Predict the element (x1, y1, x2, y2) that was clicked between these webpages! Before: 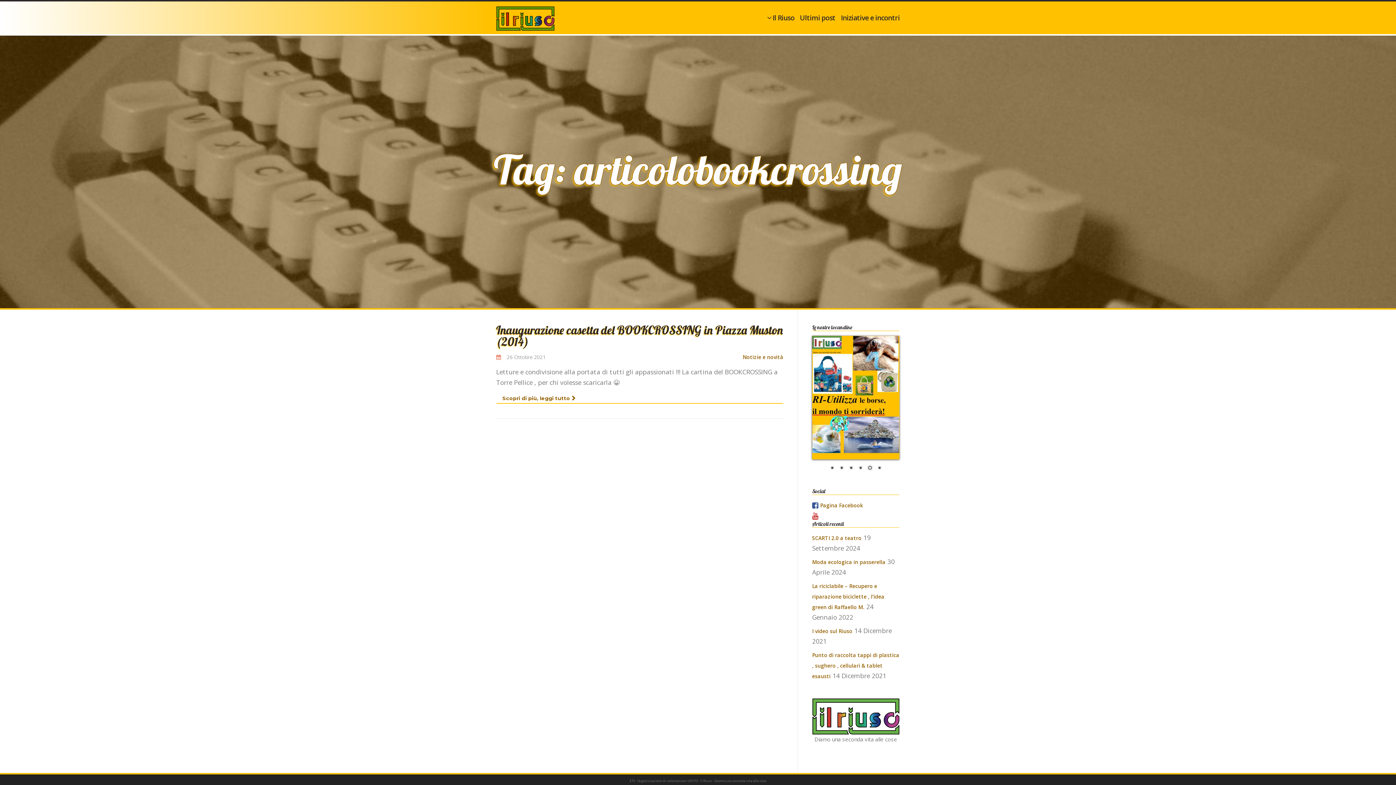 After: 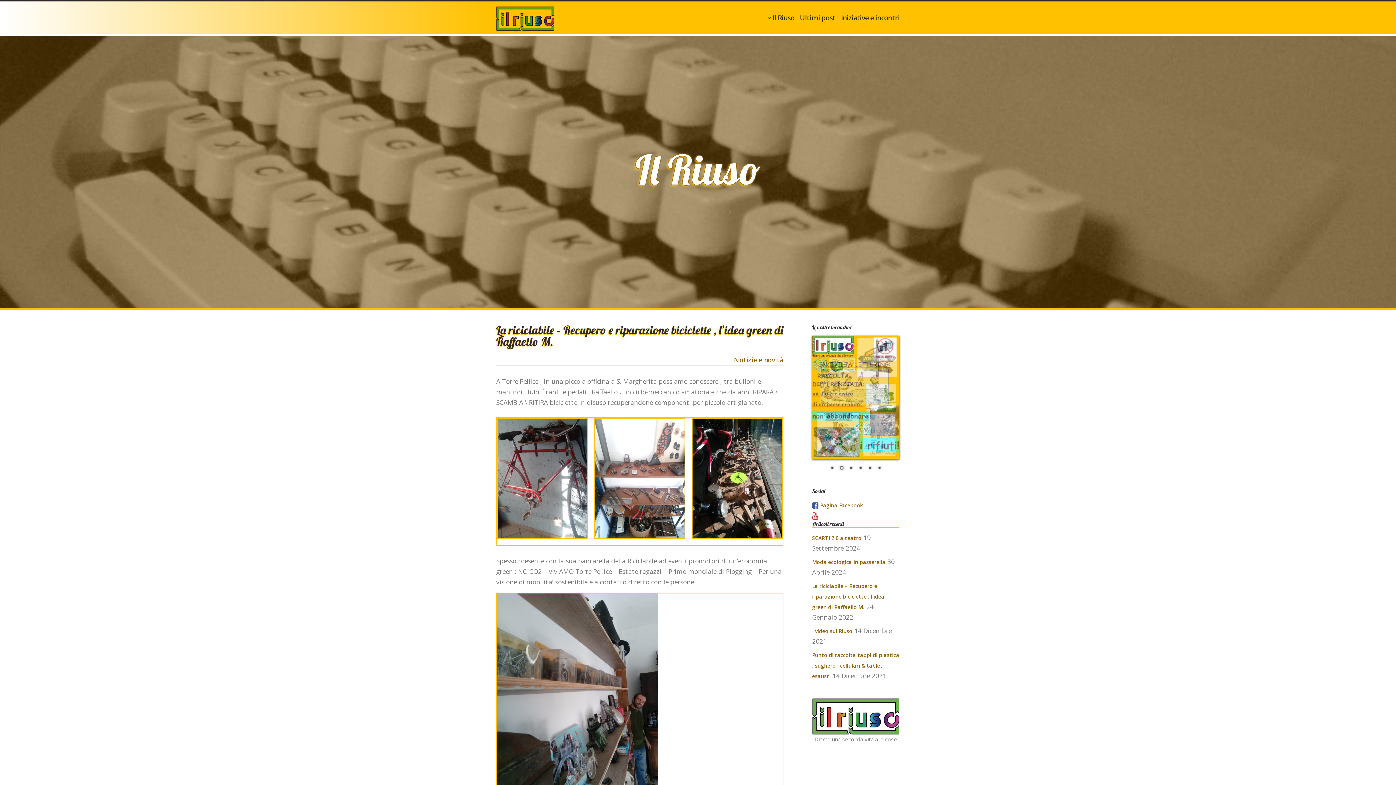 Action: bbox: (812, 582, 884, 610) label: La riciclabile – Recupero e riparazione biciclette , l’idea green di Raffaello M.